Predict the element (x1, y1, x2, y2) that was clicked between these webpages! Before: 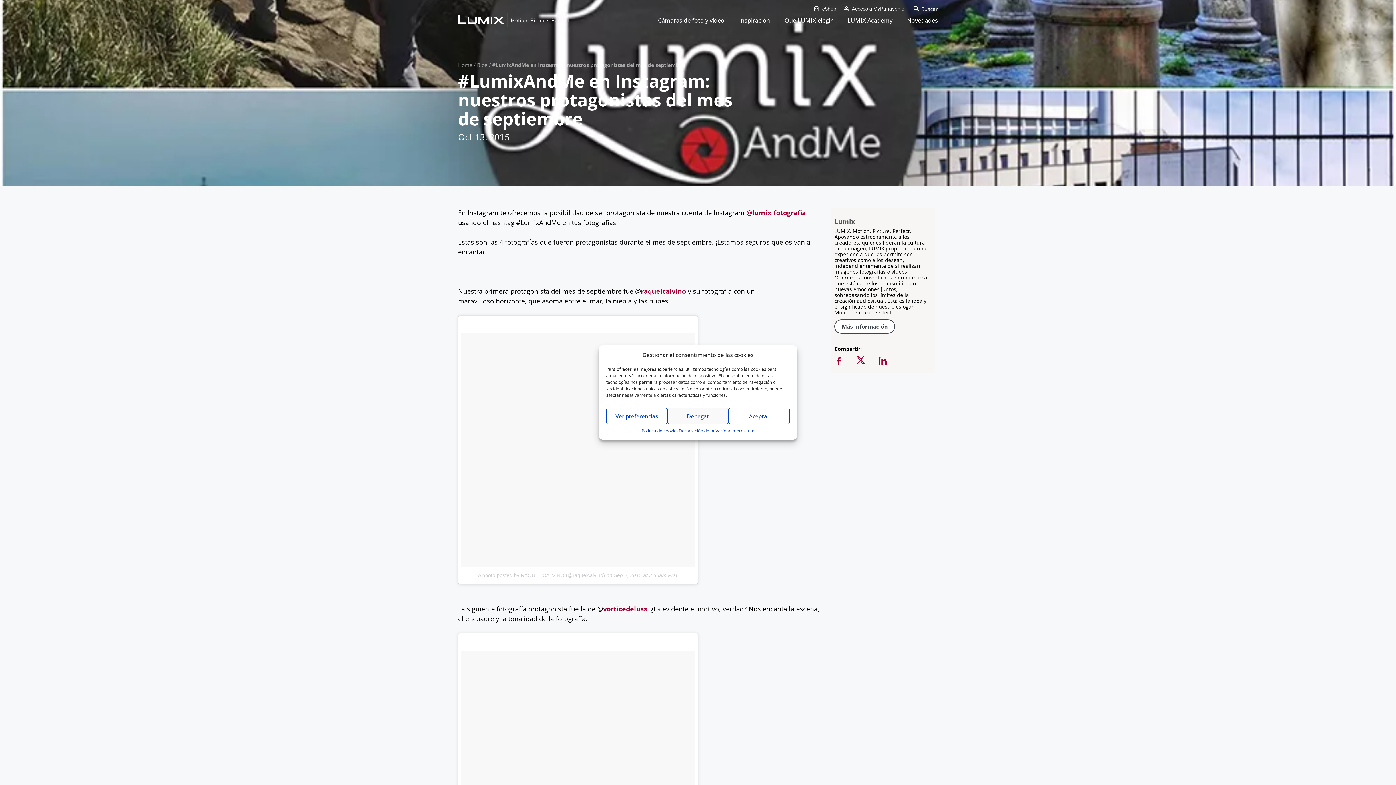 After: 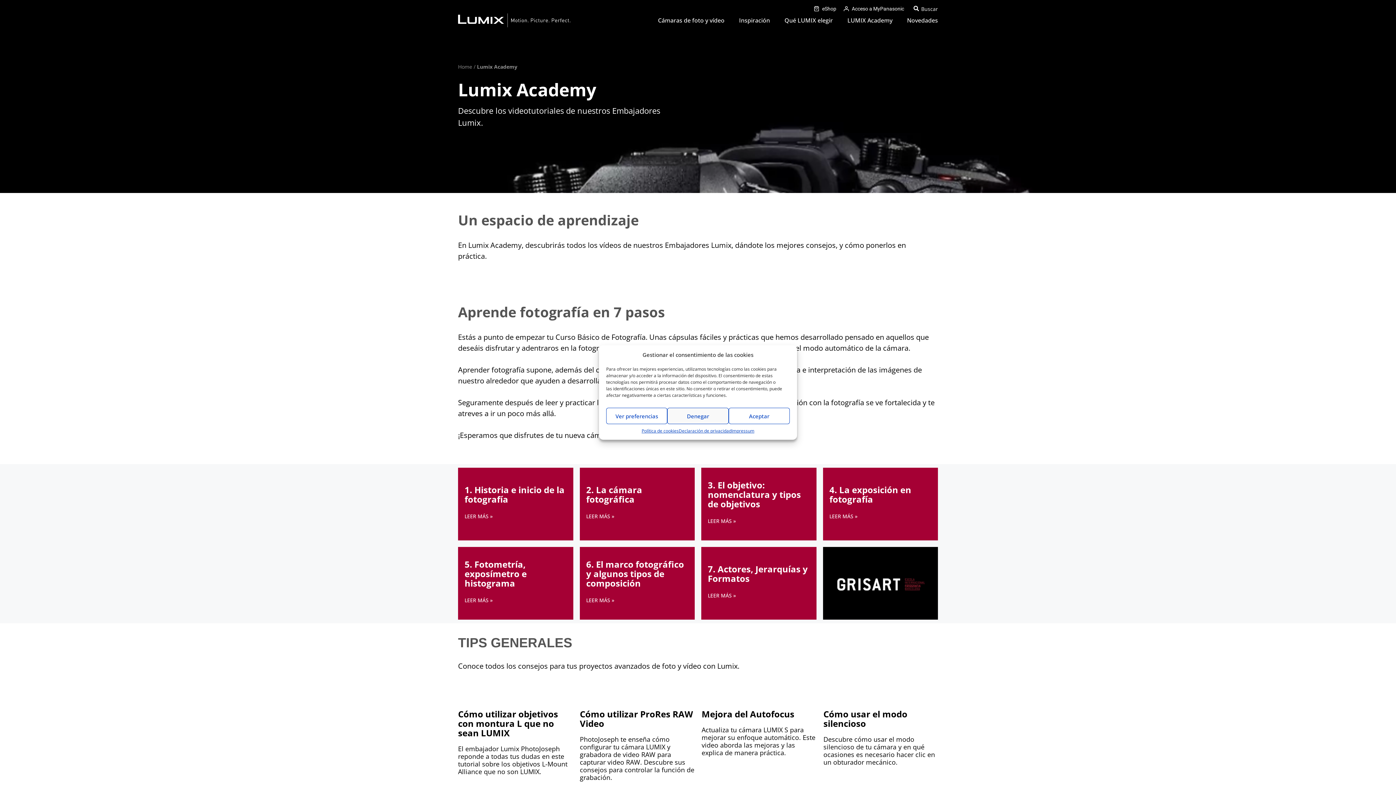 Action: bbox: (847, 13, 892, 30) label: LUMIX Academy